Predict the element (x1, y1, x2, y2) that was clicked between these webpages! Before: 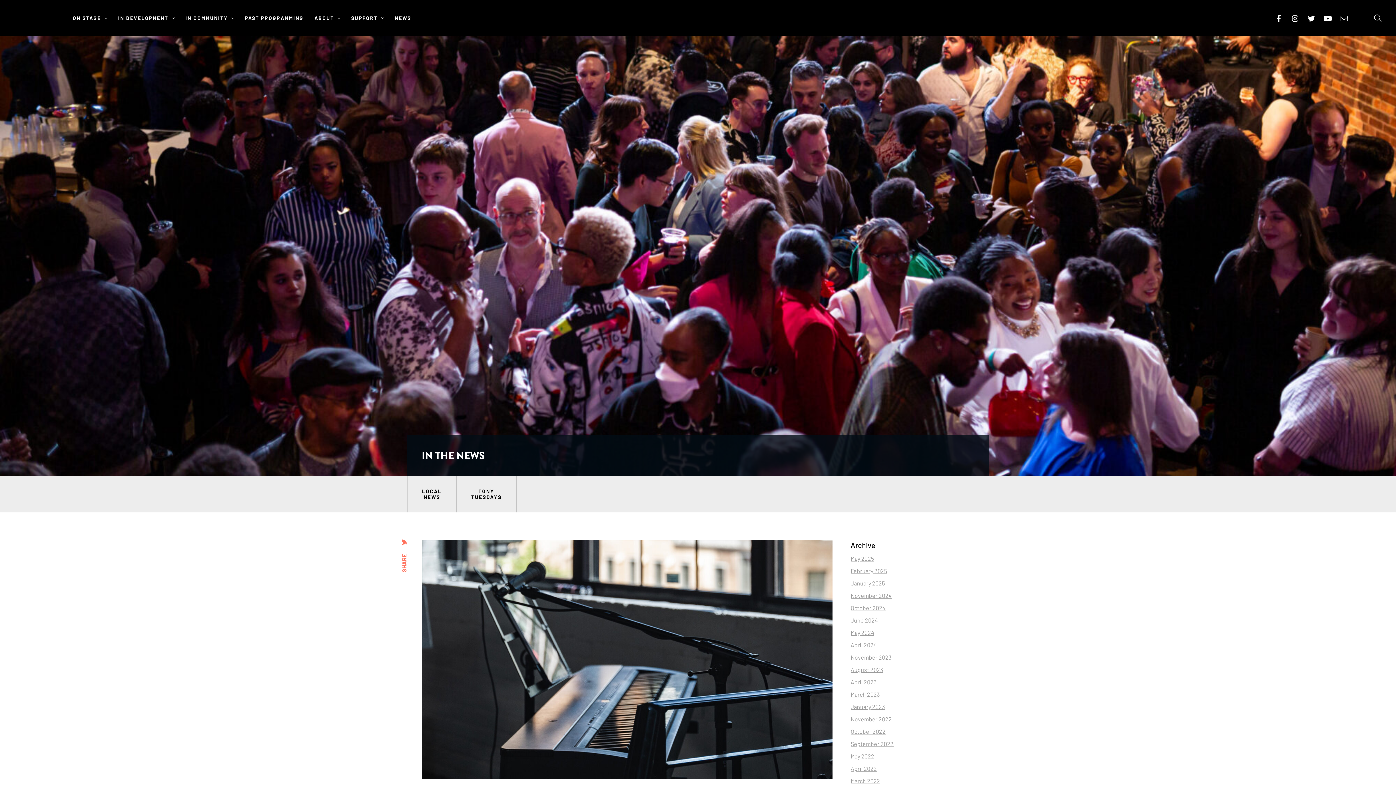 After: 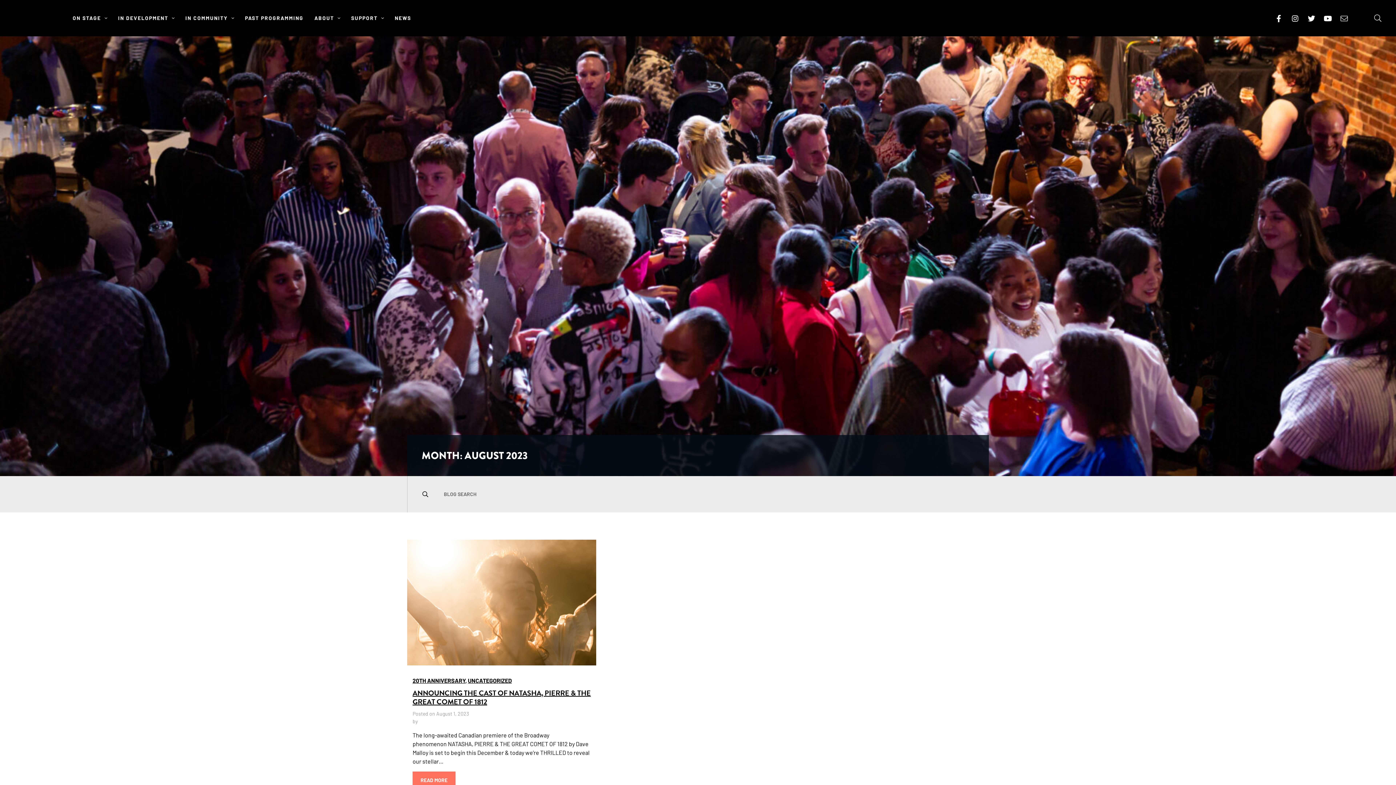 Action: bbox: (850, 666, 883, 673) label: August 2023